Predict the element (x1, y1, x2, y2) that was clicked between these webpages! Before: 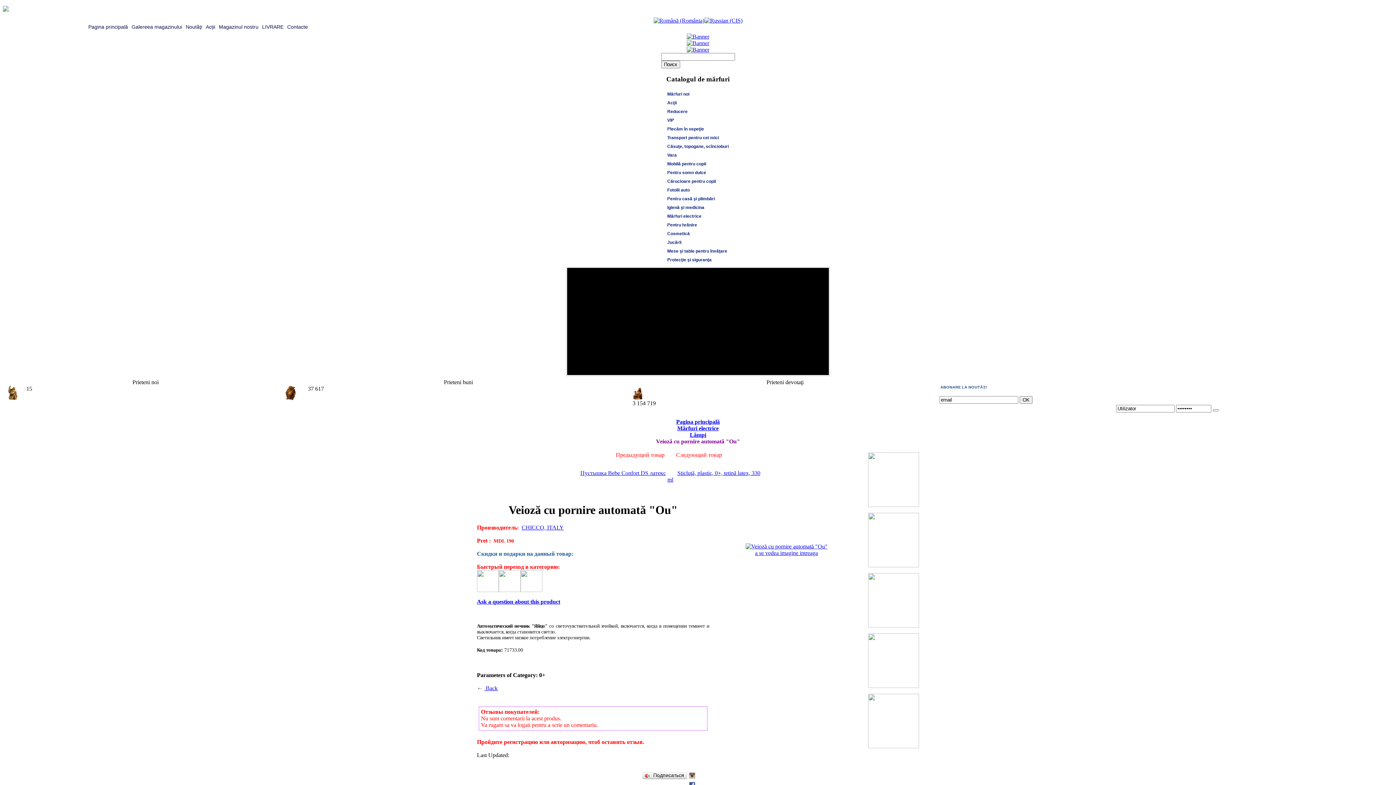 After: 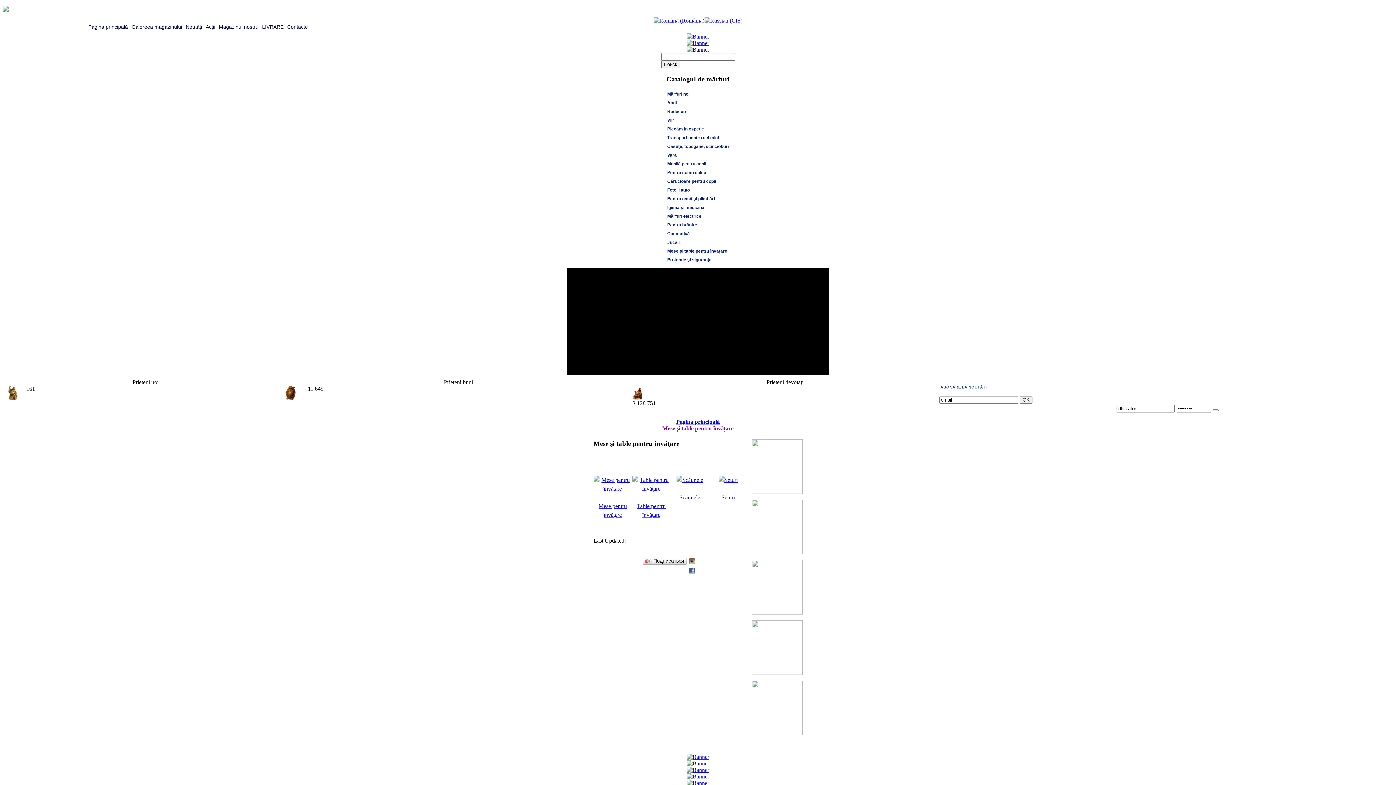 Action: label: Mese şi table pentru învăţare bbox: (665, 247, 730, 255)